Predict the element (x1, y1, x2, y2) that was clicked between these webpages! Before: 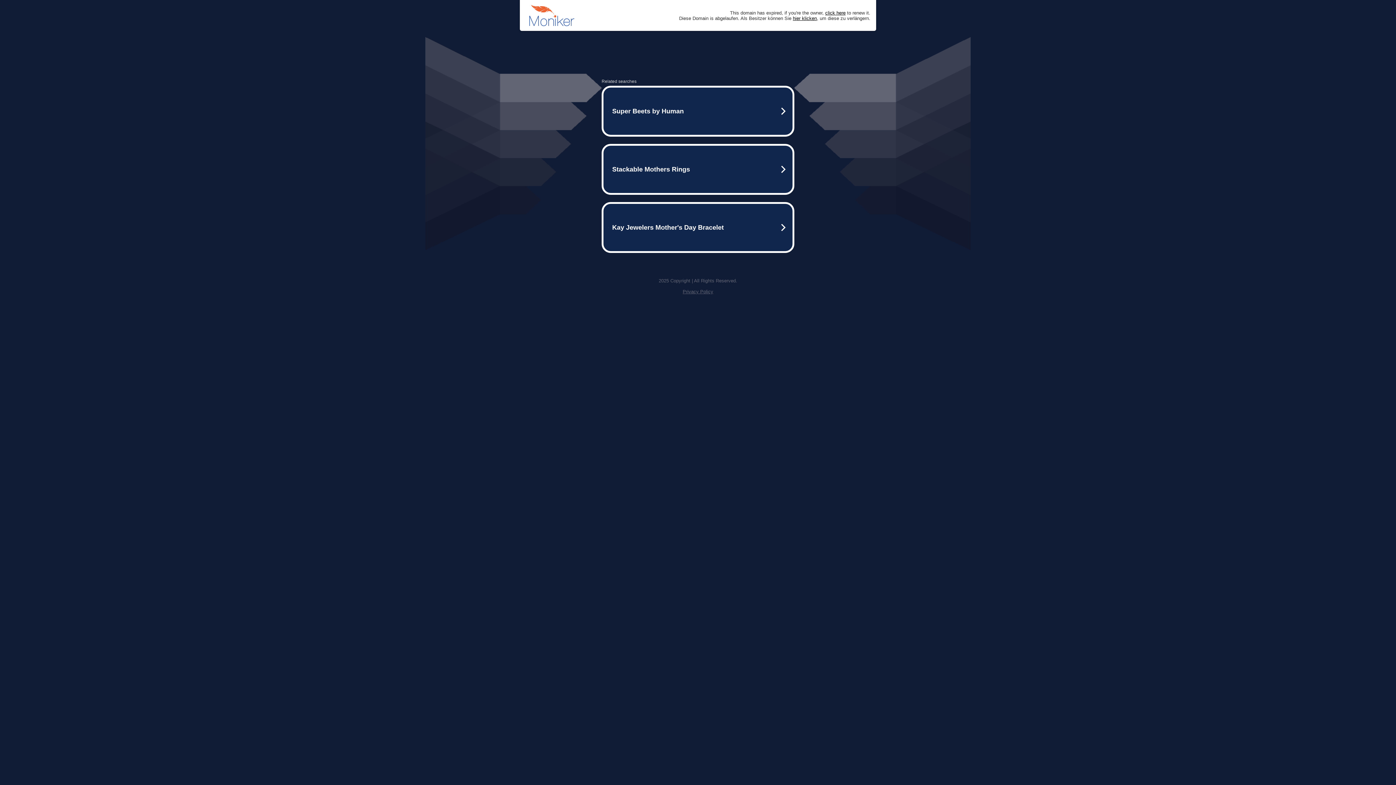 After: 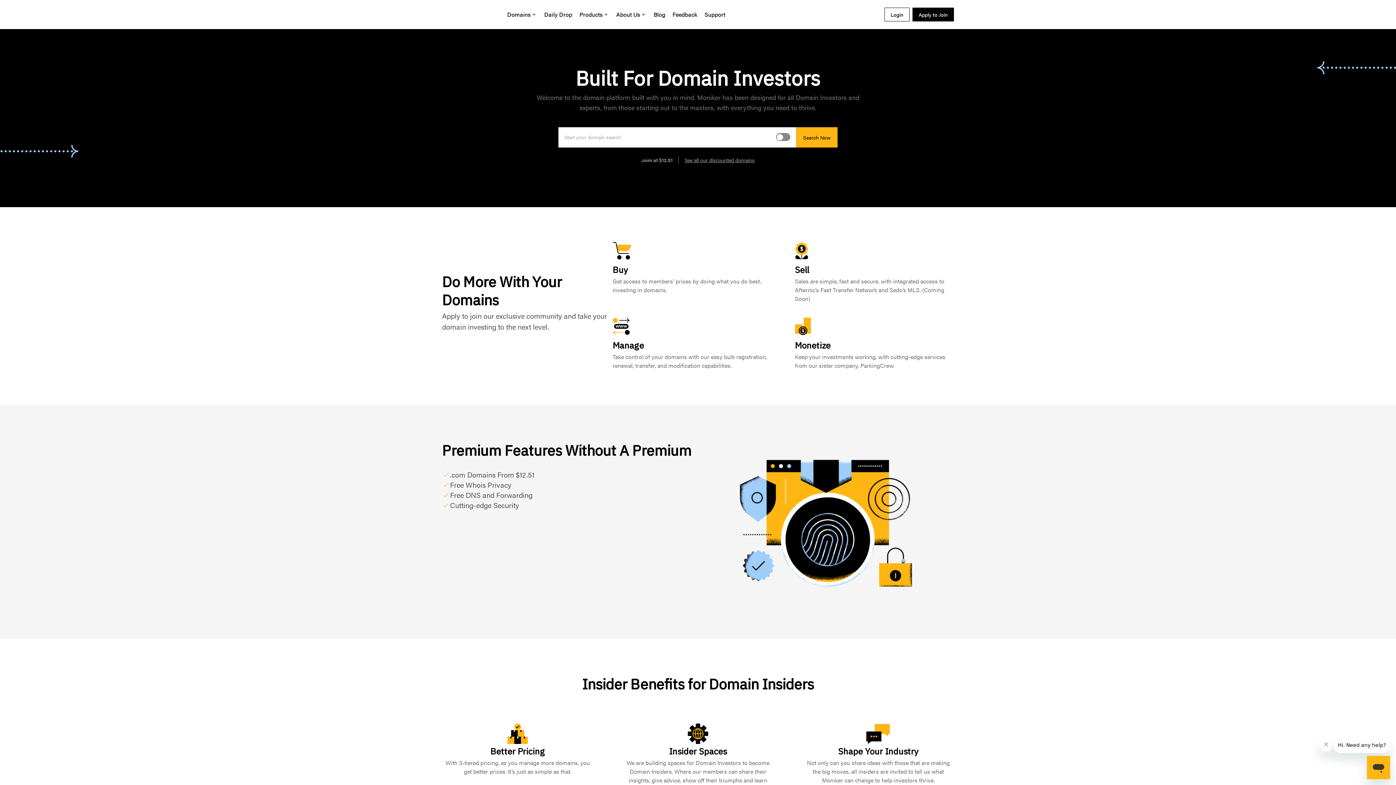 Action: label: hier klicken bbox: (793, 15, 817, 20)